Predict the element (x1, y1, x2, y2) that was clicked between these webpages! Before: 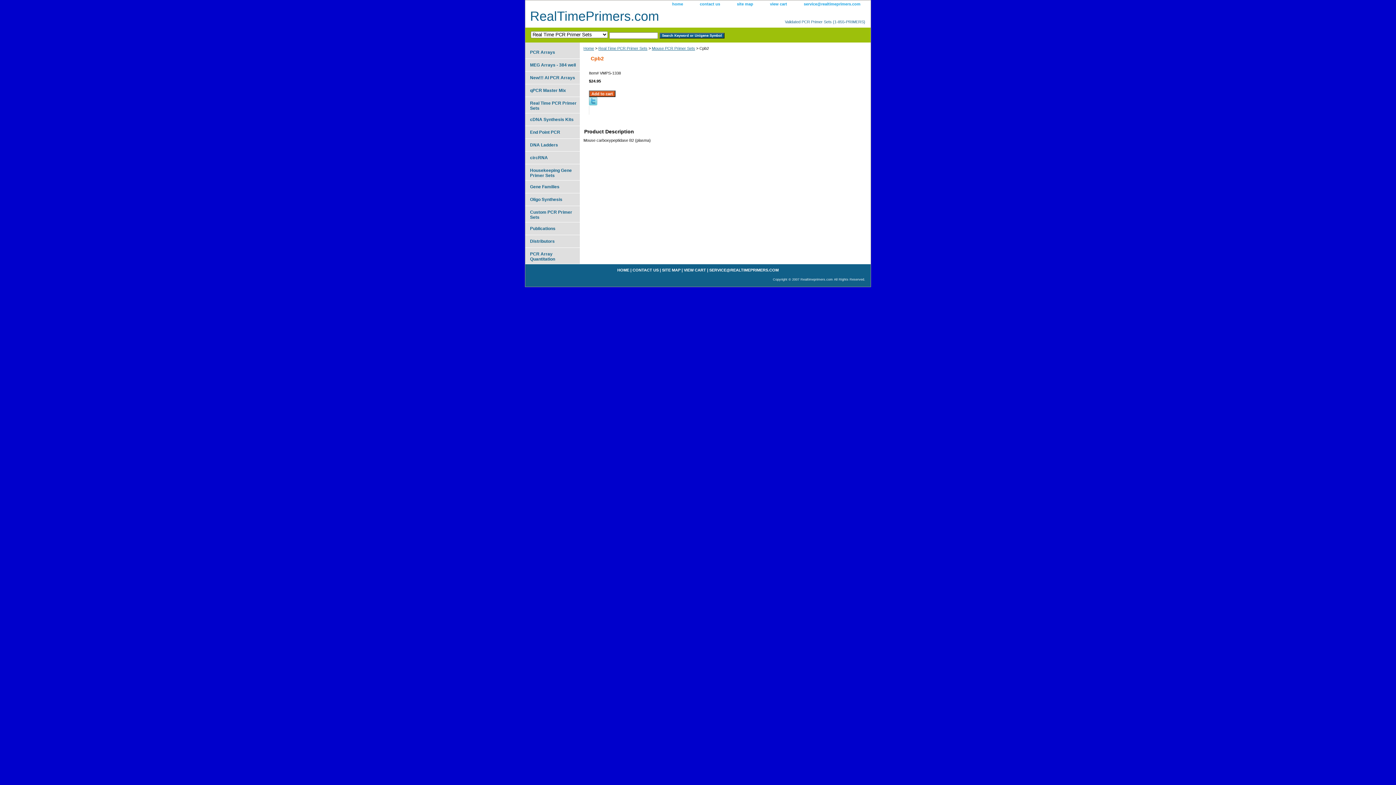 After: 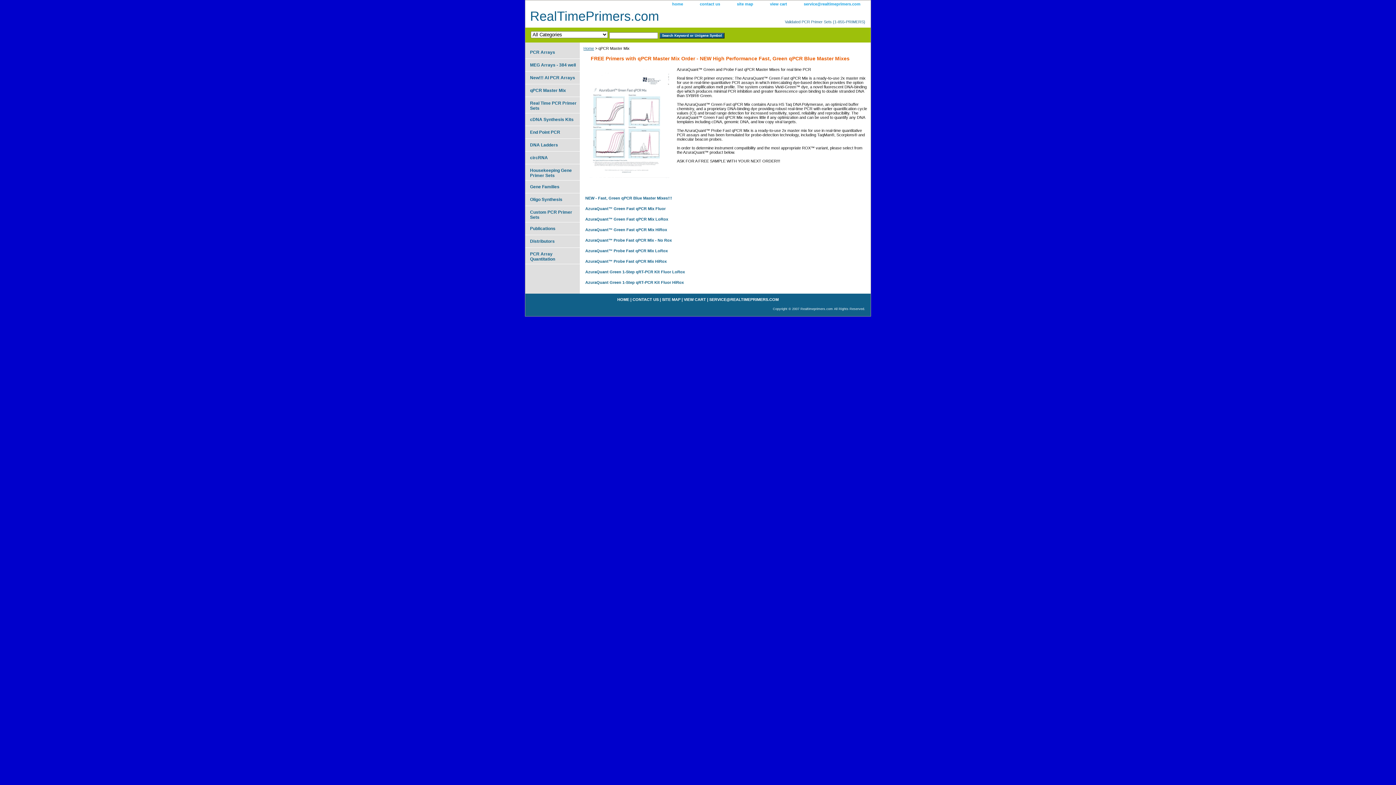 Action: bbox: (525, 84, 580, 96) label: qPCR Master Mix